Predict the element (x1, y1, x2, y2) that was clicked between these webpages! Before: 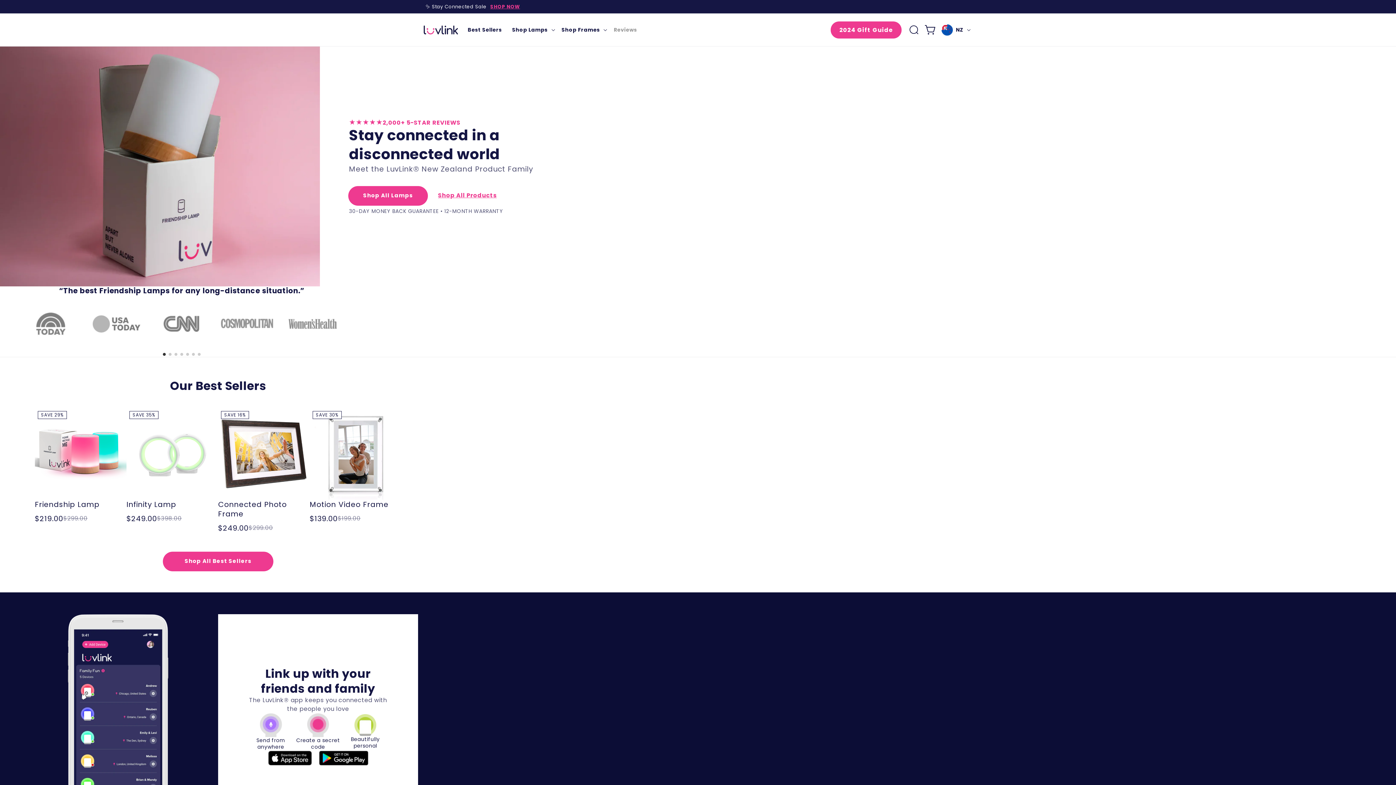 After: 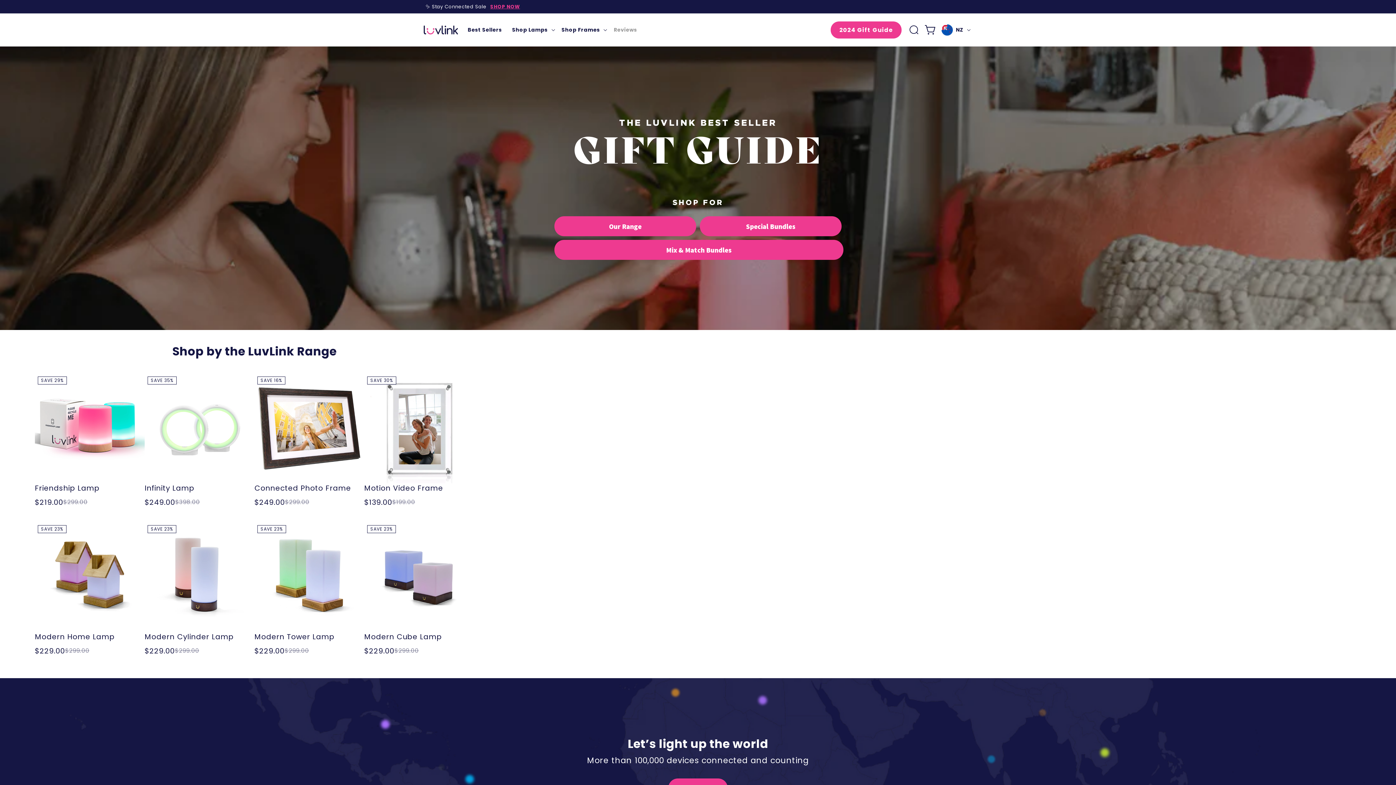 Action: label: 2024 Gift Guide bbox: (831, 22, 901, 37)